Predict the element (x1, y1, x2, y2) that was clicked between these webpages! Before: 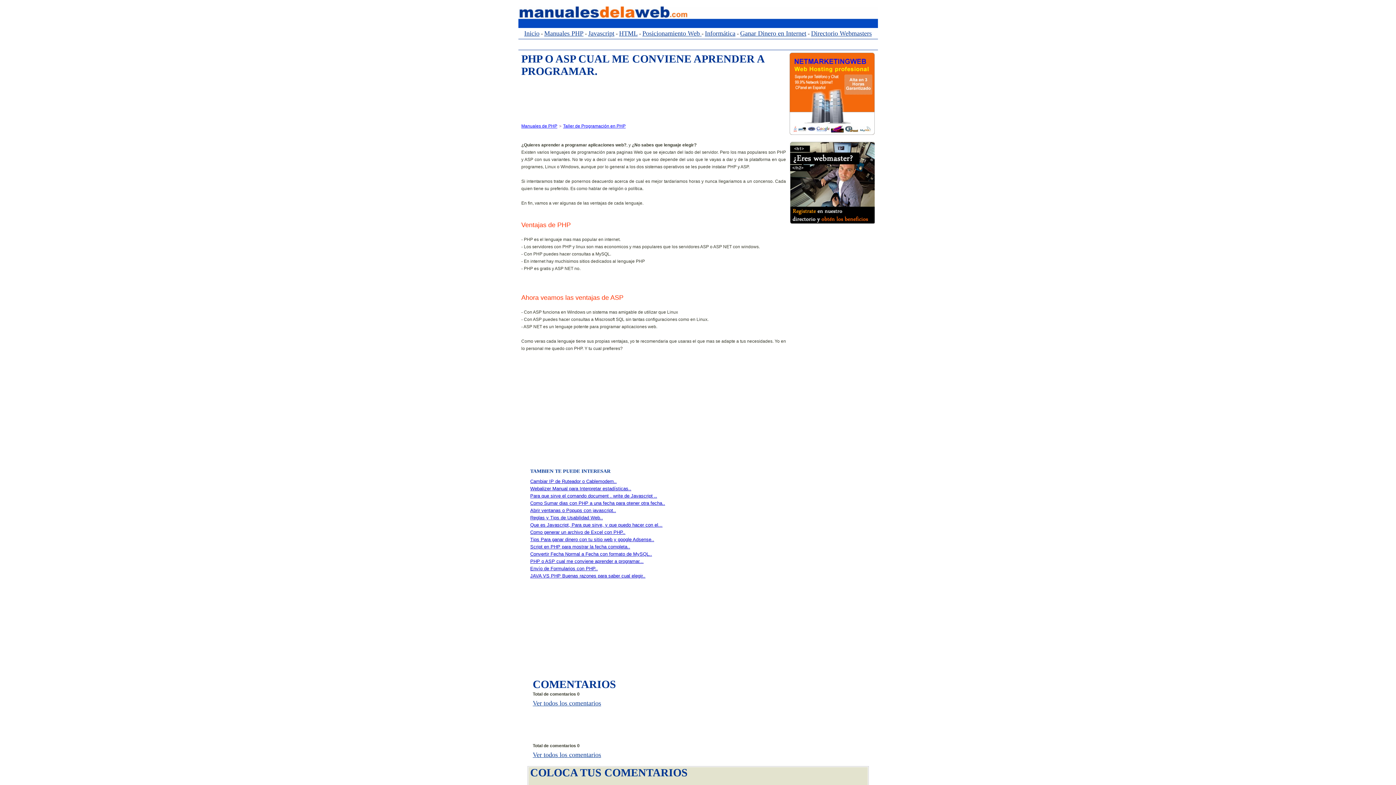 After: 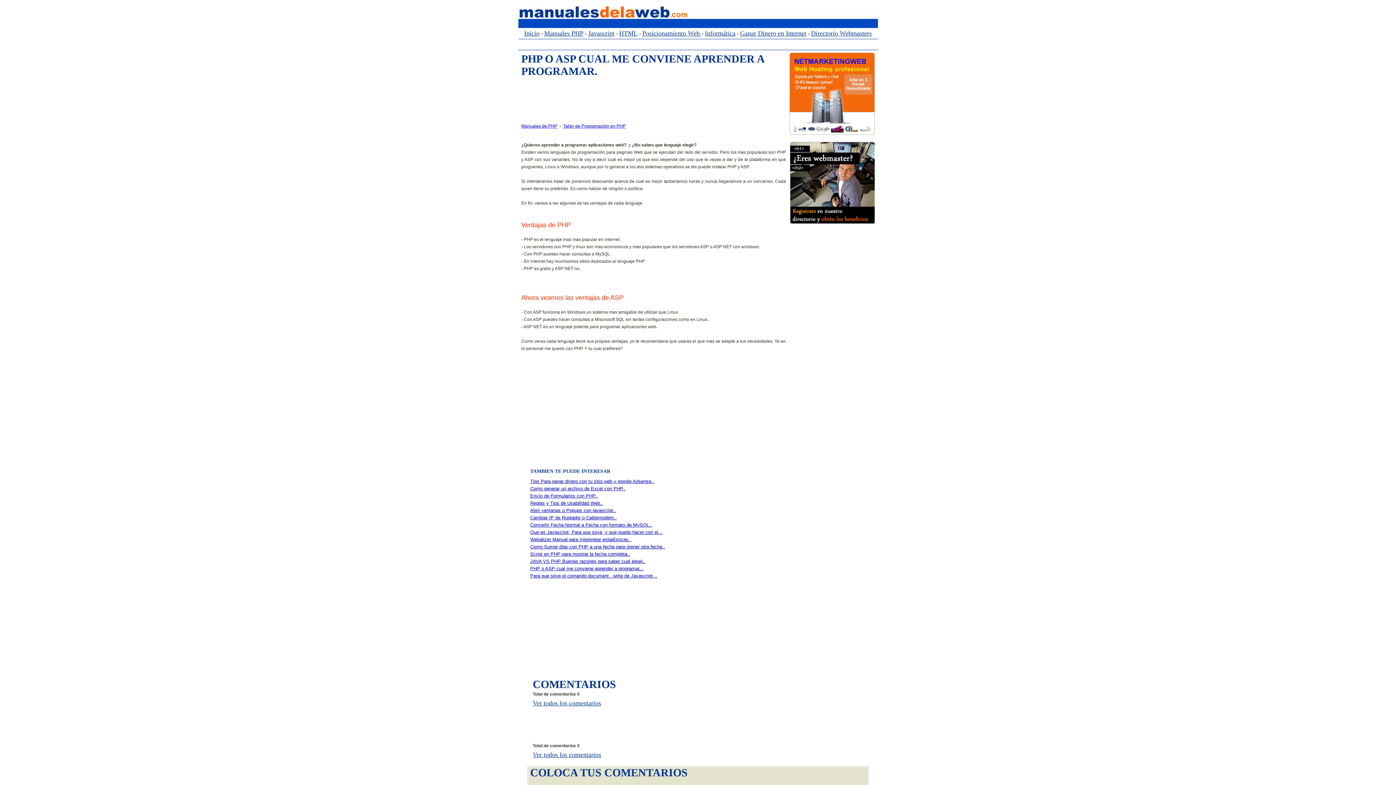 Action: label: PHP o ASP cual me conviene aprender a programar... bbox: (530, 558, 643, 564)